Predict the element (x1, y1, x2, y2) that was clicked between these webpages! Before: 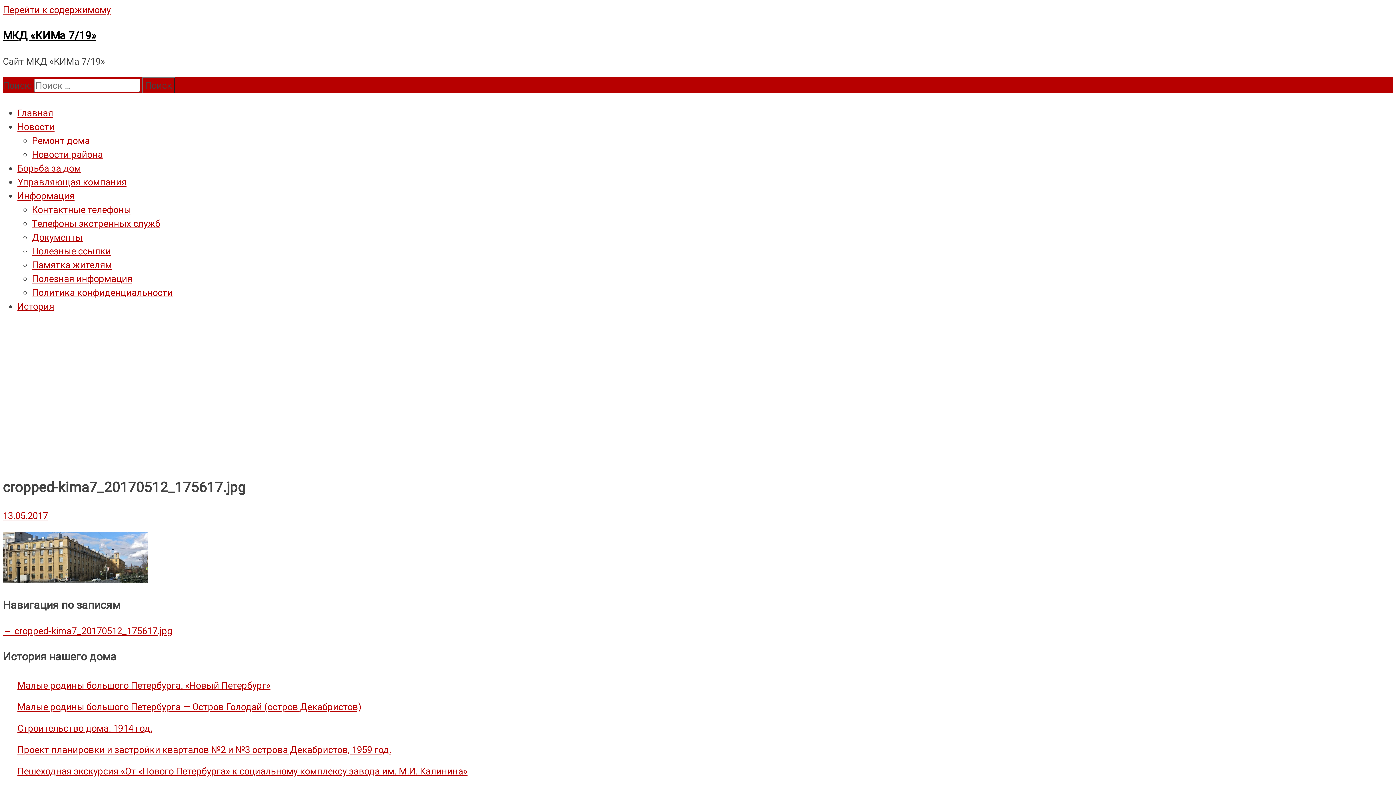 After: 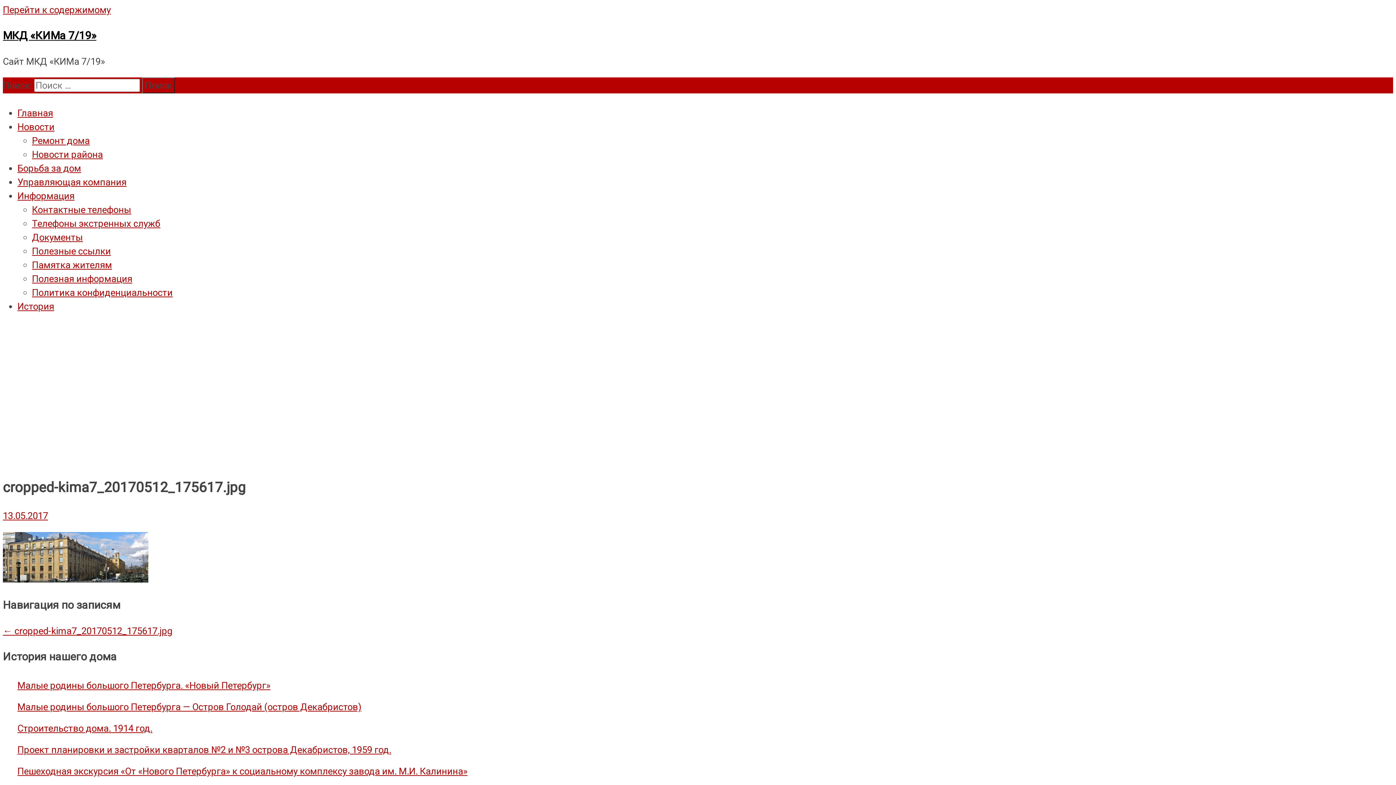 Action: bbox: (2, 625, 172, 636) label: ← cropped-kima7_20170512_175617.jpg